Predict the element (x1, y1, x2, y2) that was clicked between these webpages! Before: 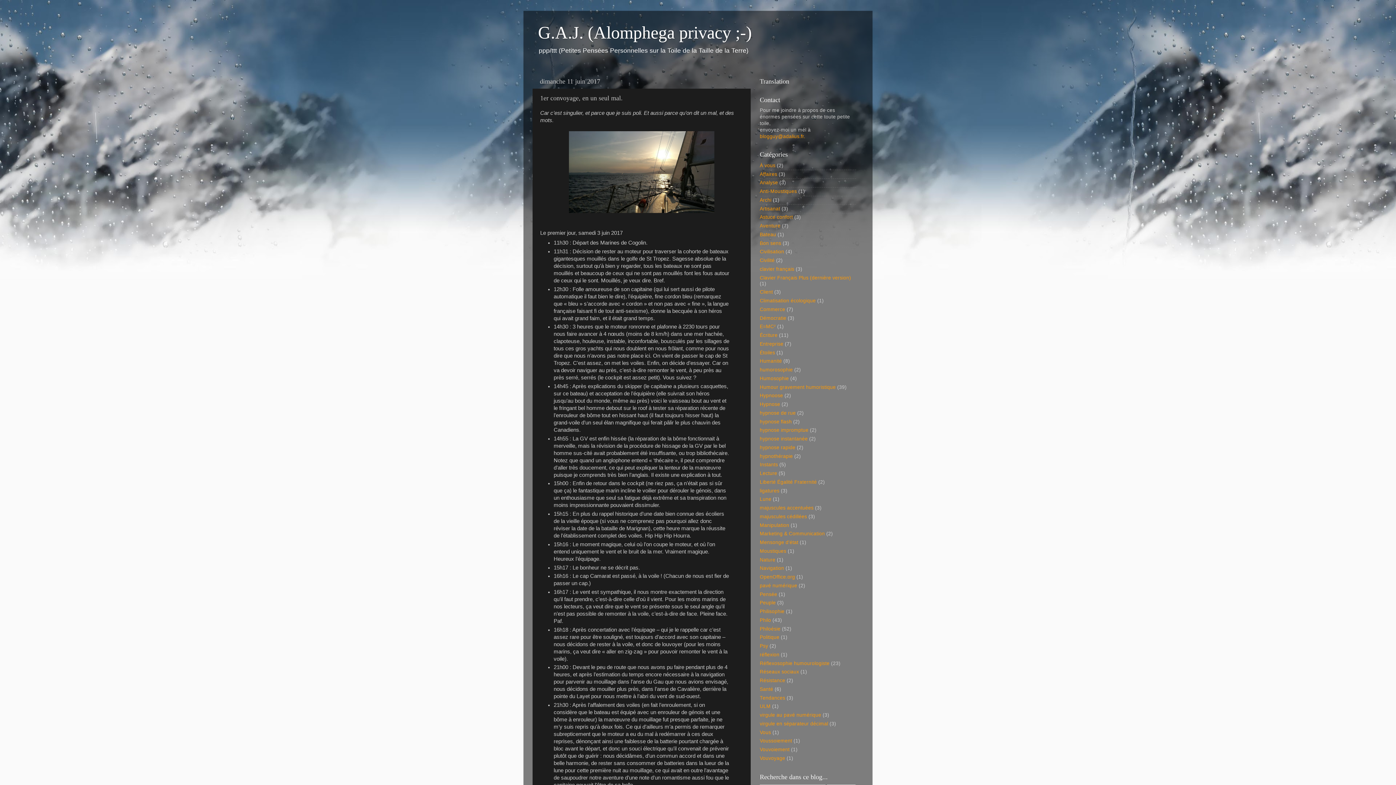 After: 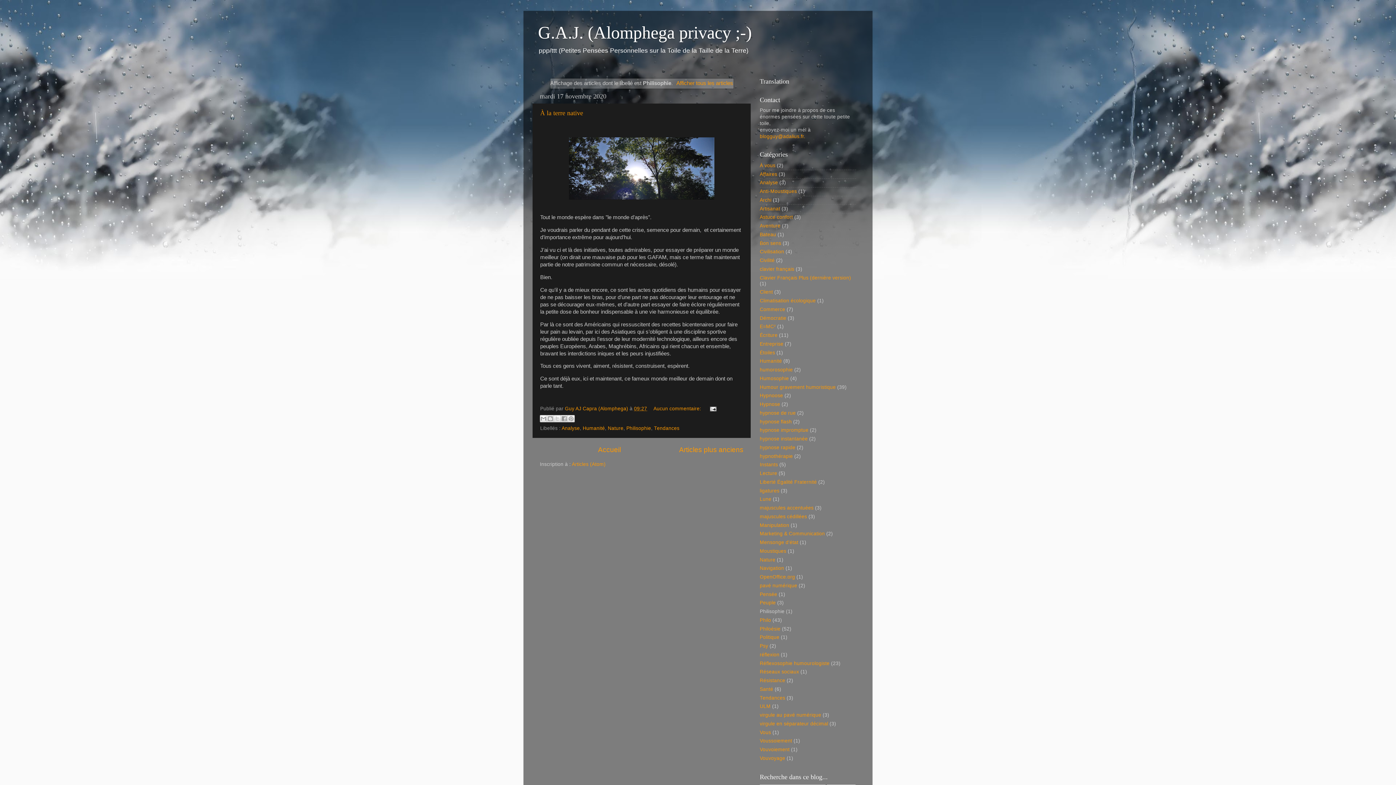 Action: bbox: (760, 609, 784, 614) label: Philisophie